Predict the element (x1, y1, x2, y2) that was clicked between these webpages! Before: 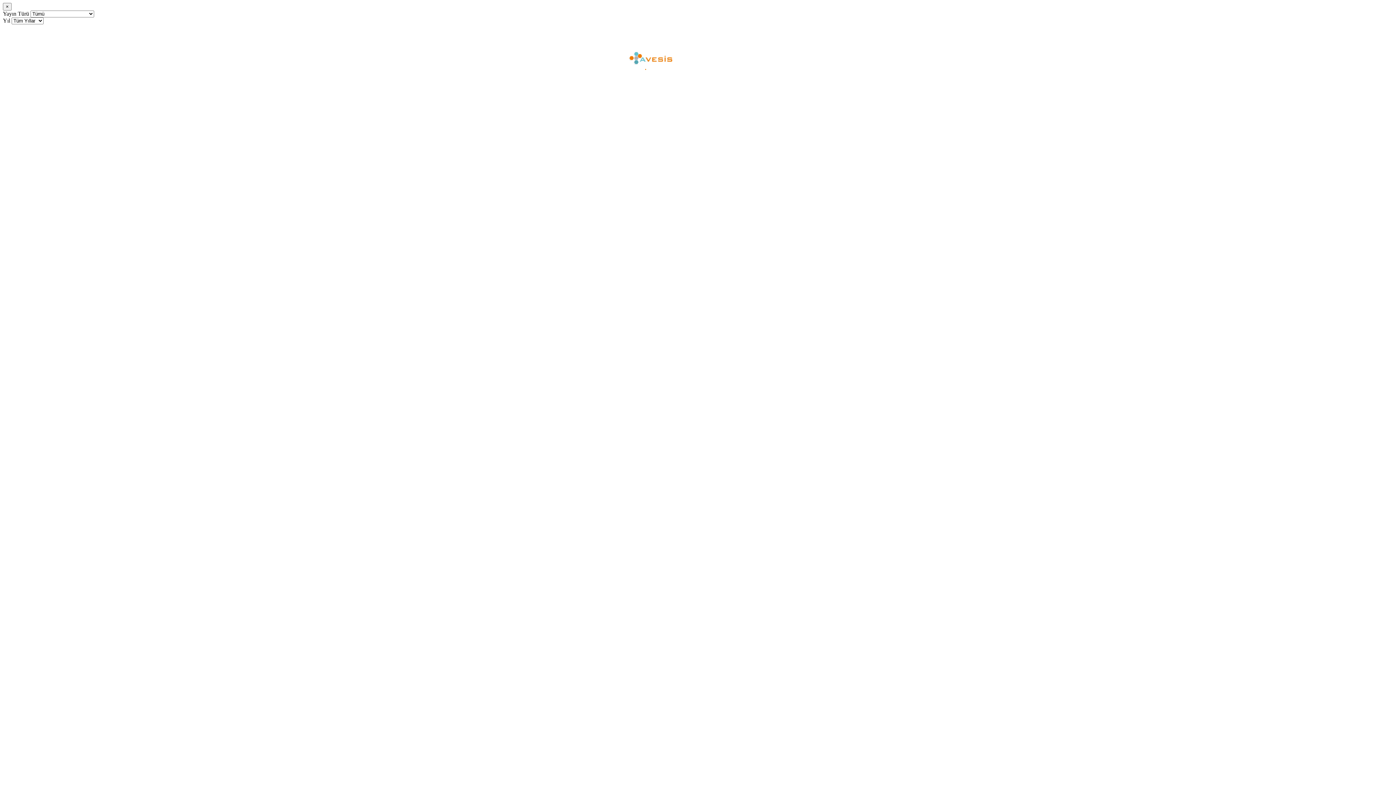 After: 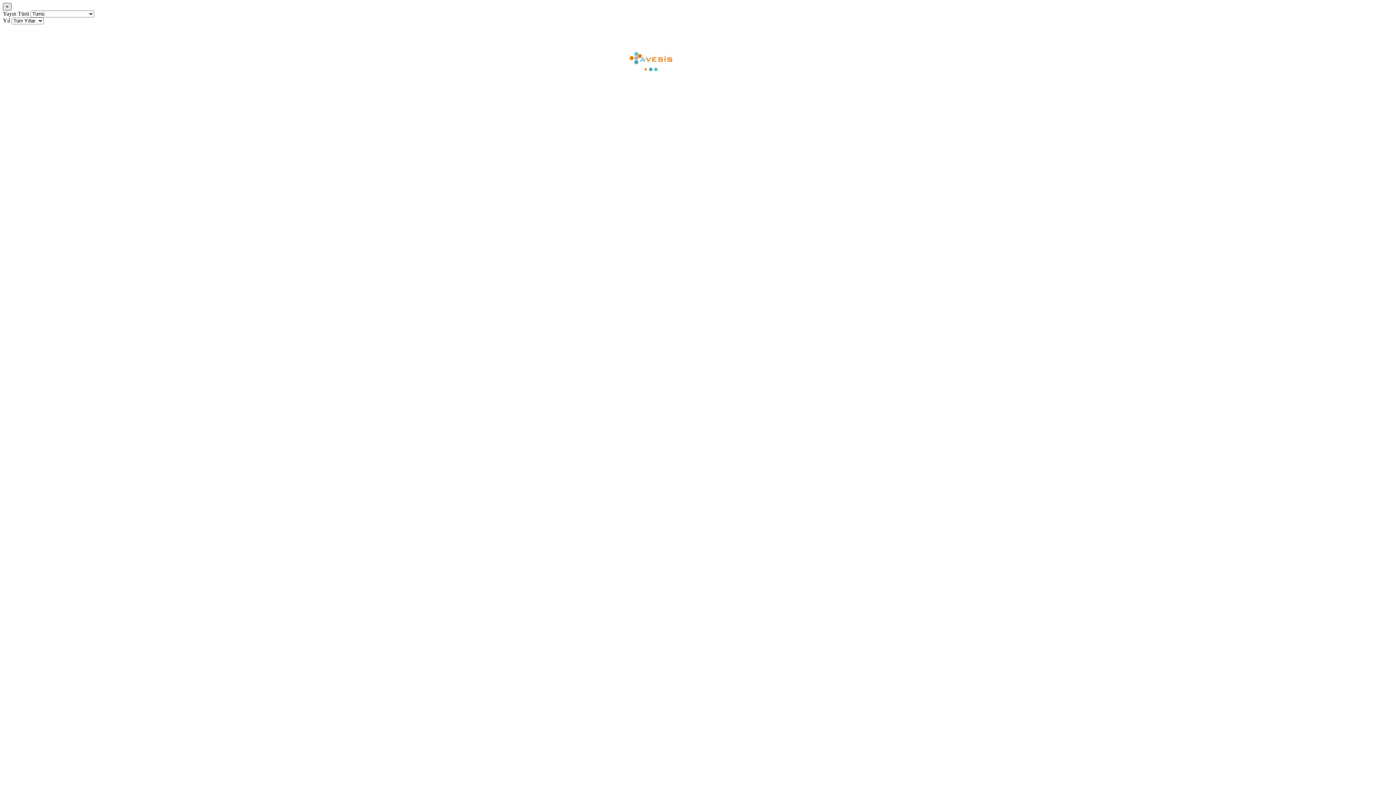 Action: label: × bbox: (2, 2, 11, 10)